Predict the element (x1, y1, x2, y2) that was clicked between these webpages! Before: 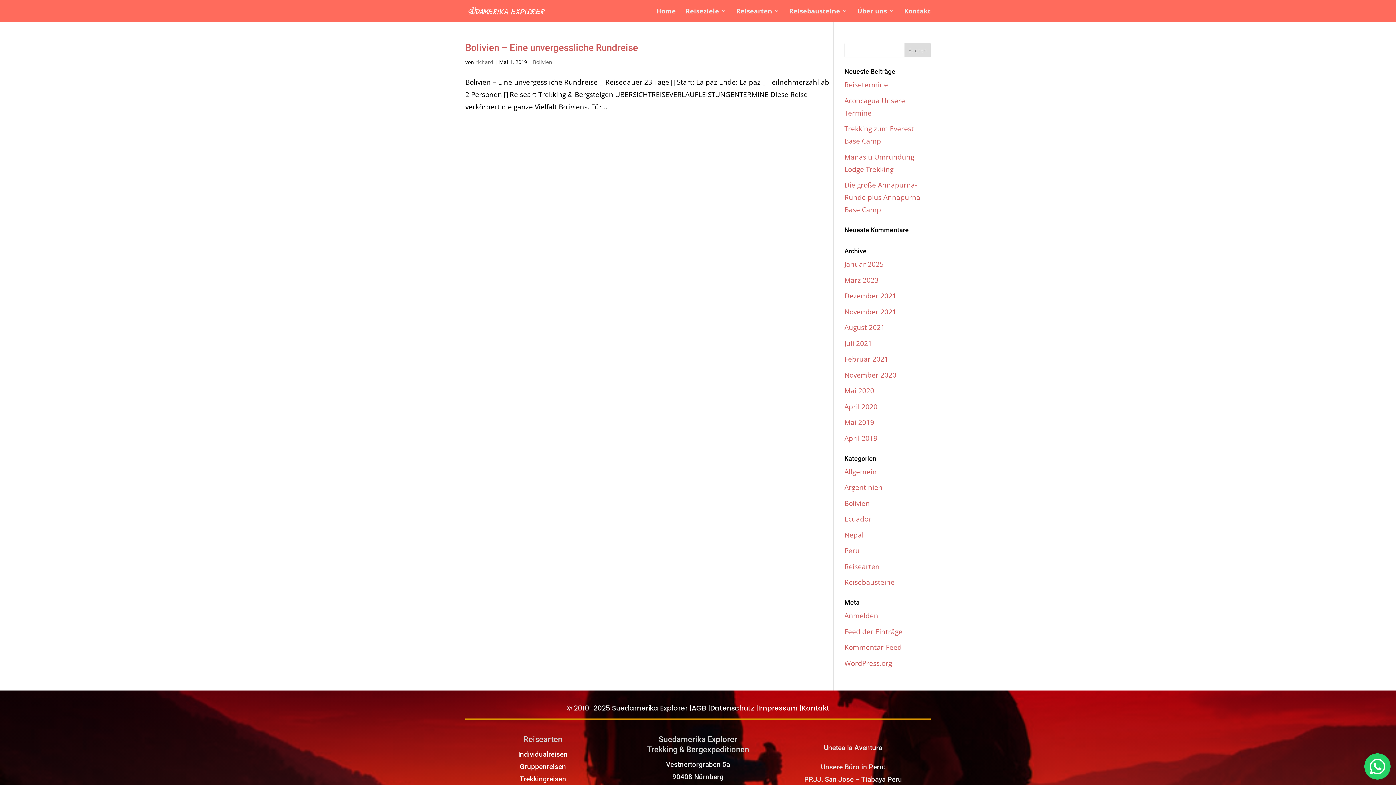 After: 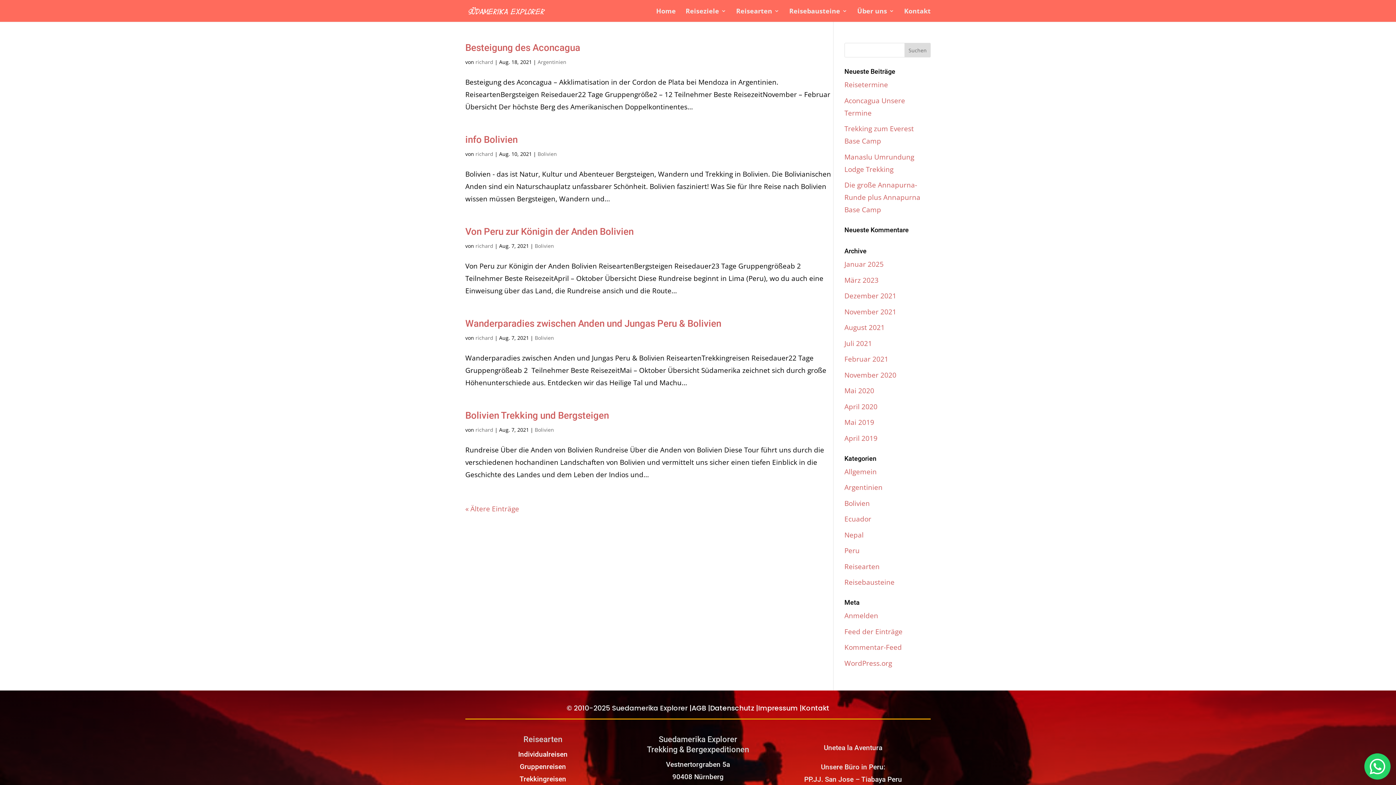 Action: label: August 2021 bbox: (844, 322, 885, 332)